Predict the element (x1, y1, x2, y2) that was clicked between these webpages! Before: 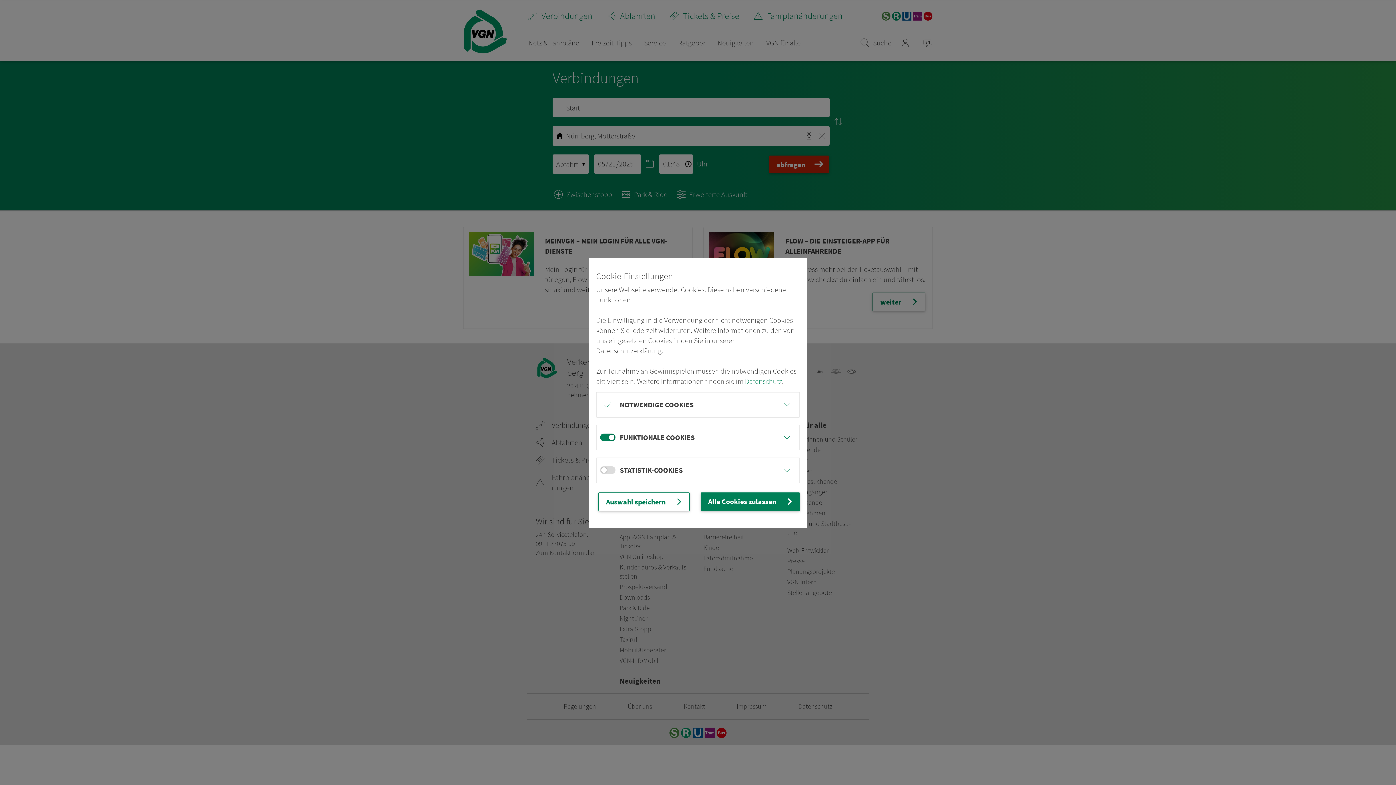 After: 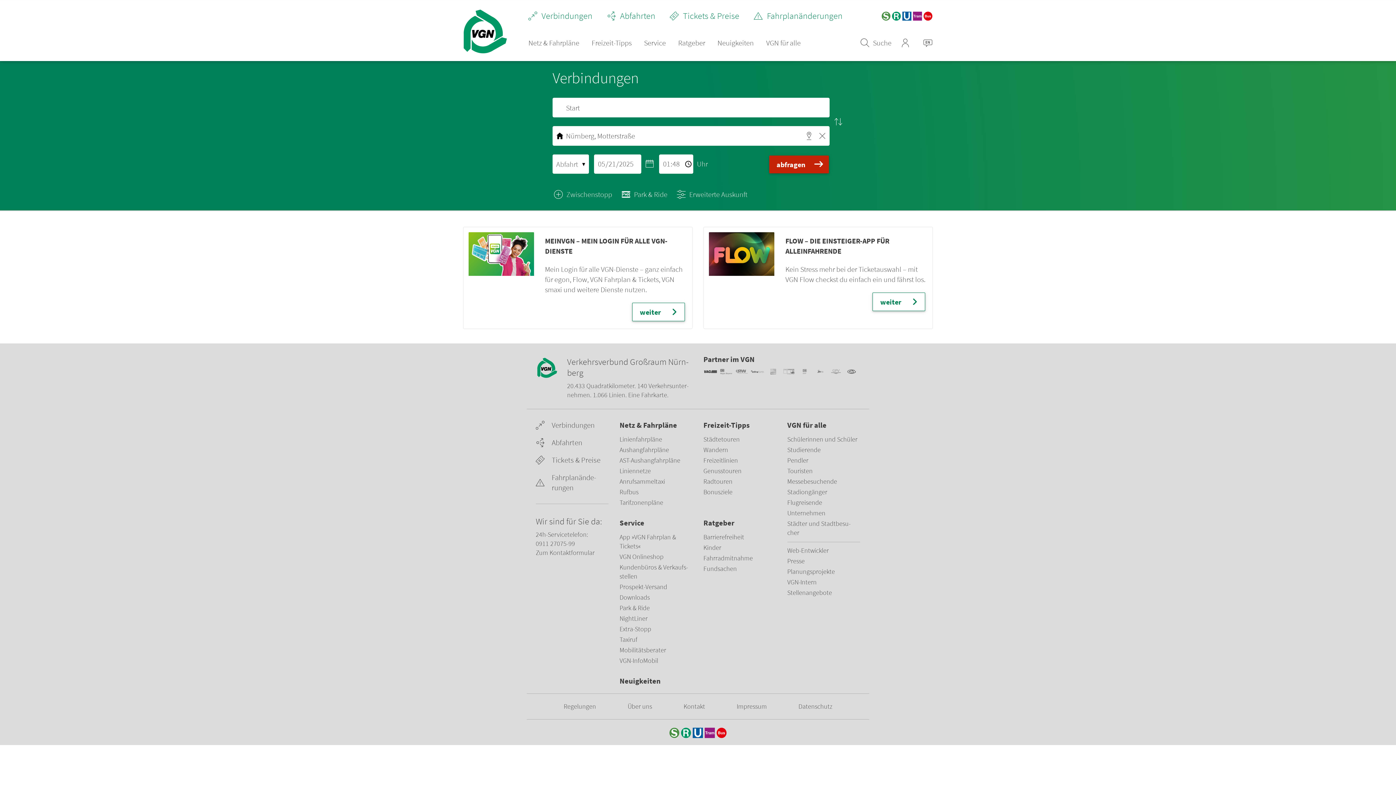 Action: label: Alle Cookies zulassen bbox: (701, 492, 800, 511)